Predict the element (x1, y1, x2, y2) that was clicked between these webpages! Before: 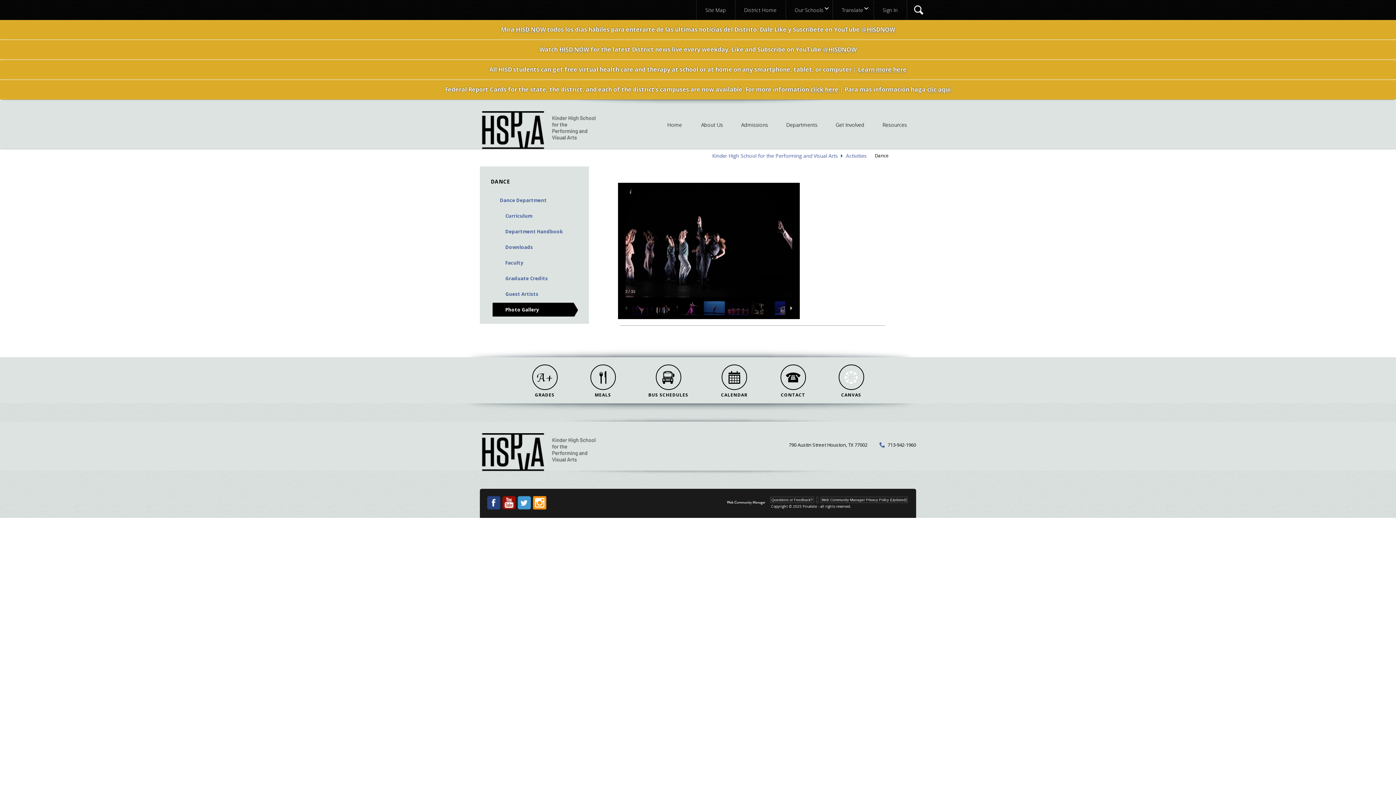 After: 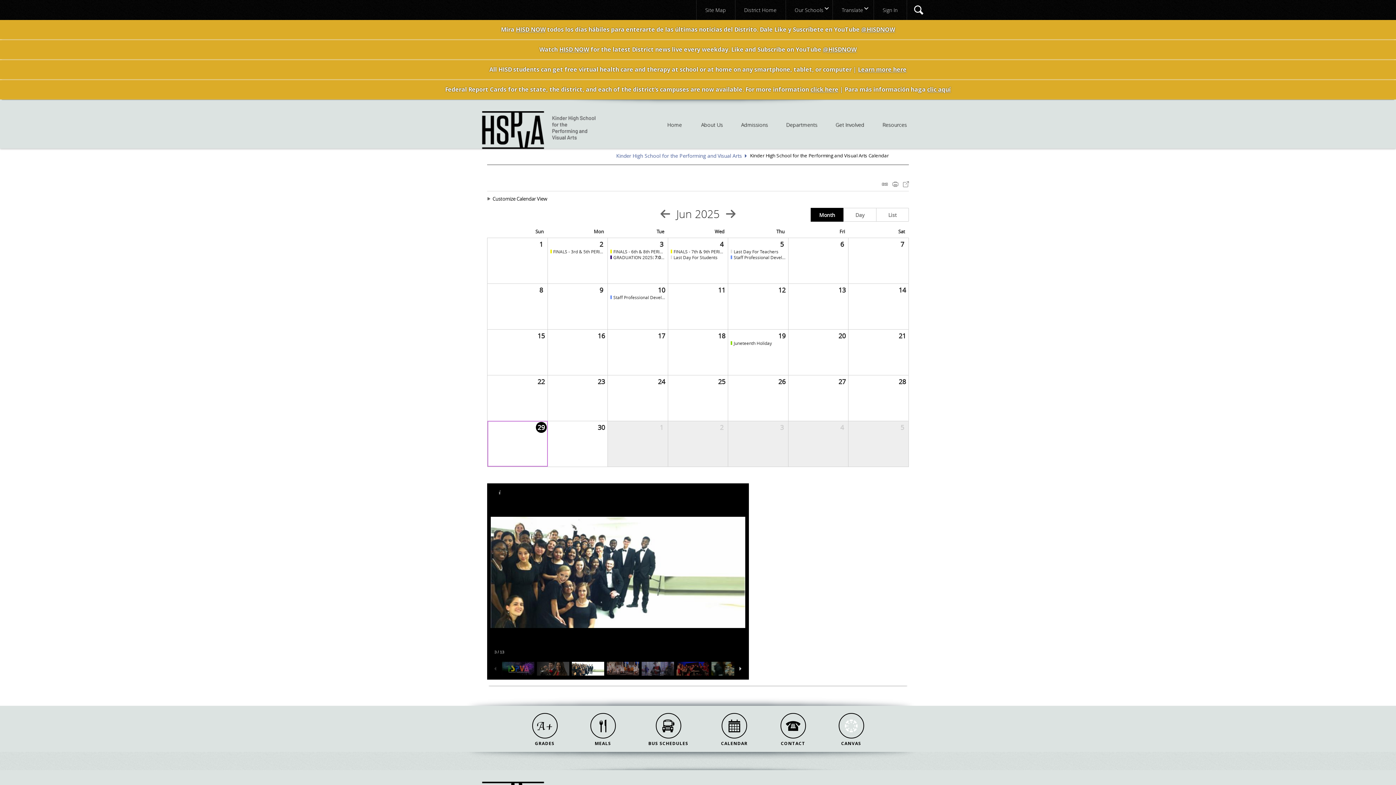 Action: bbox: (721, 359, 747, 403) label: CALENDAR